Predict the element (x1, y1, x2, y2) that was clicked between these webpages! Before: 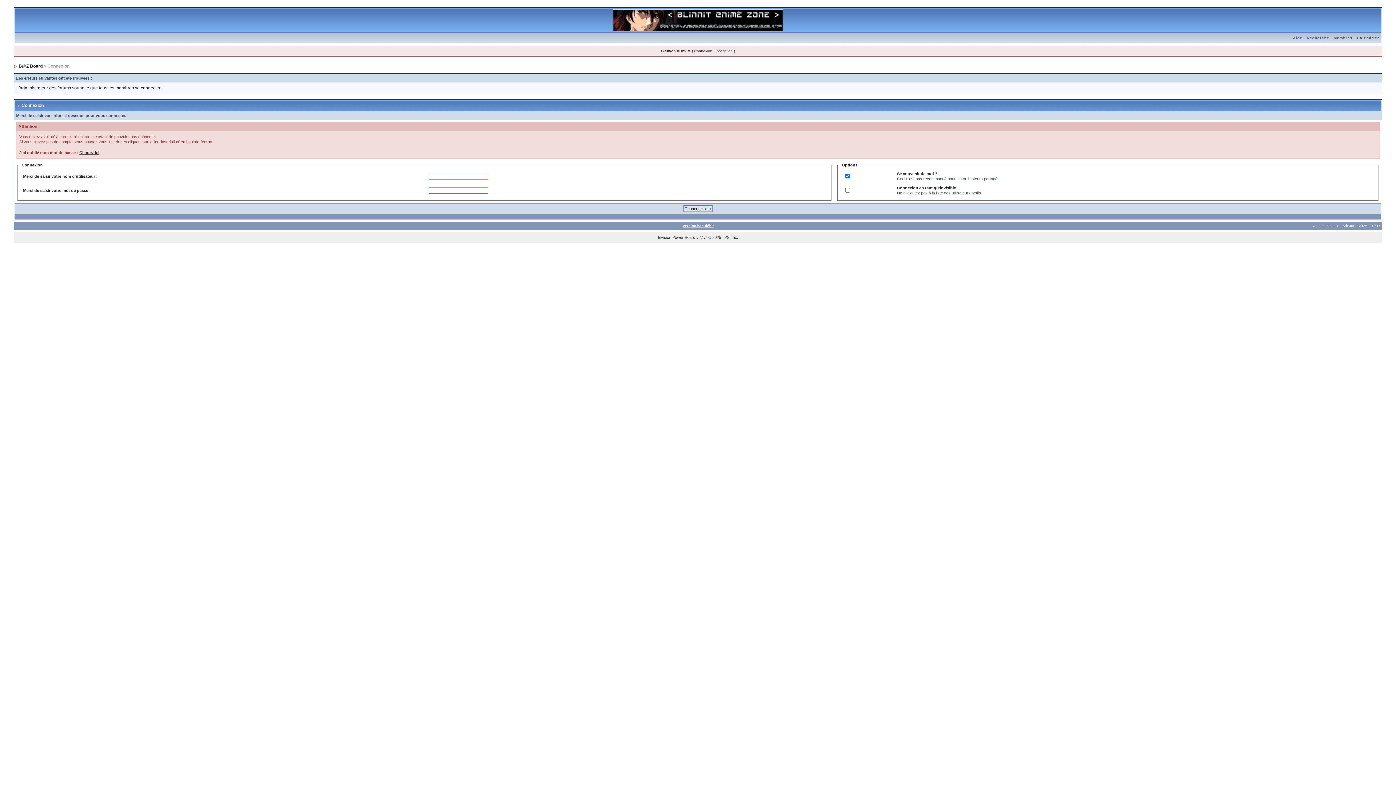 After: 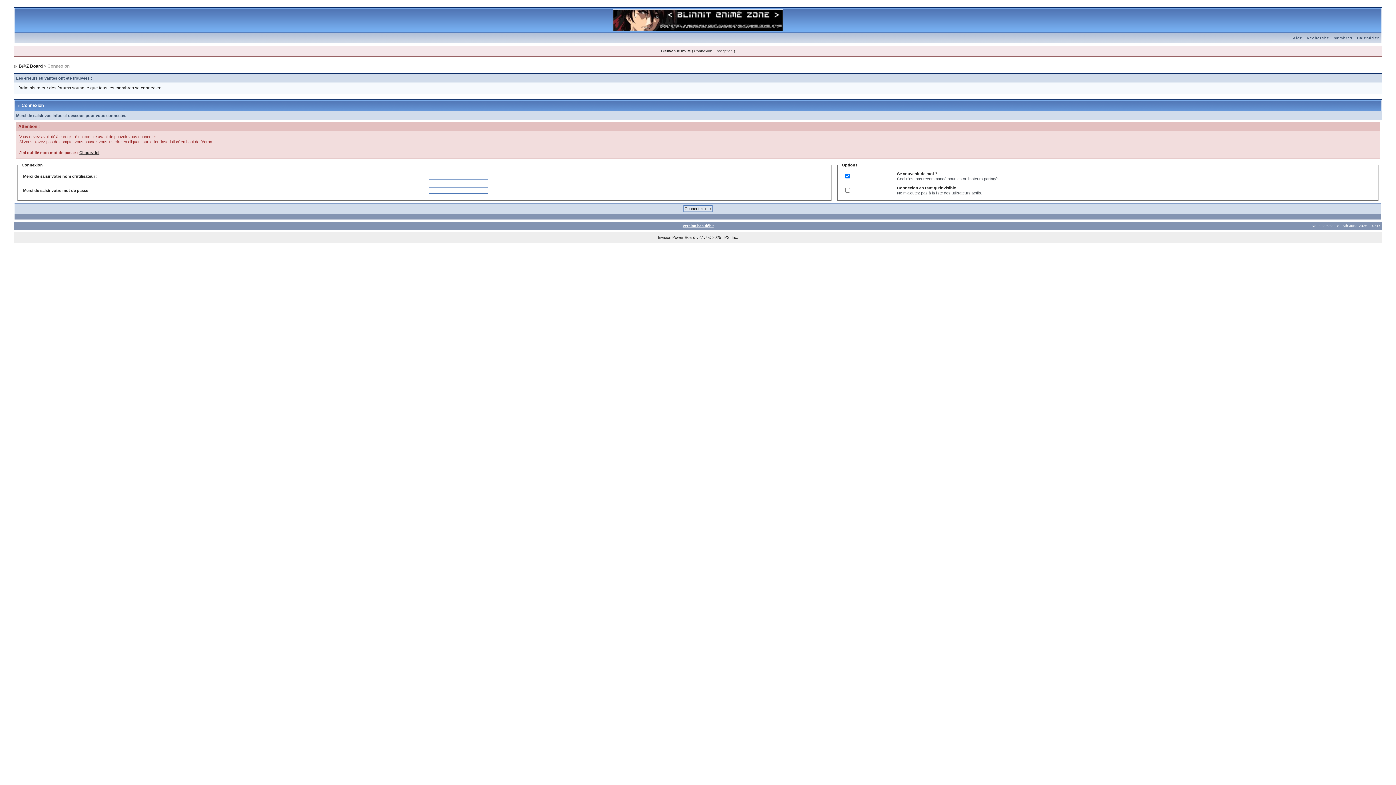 Action: label: Aide bbox: (1291, 36, 1304, 40)